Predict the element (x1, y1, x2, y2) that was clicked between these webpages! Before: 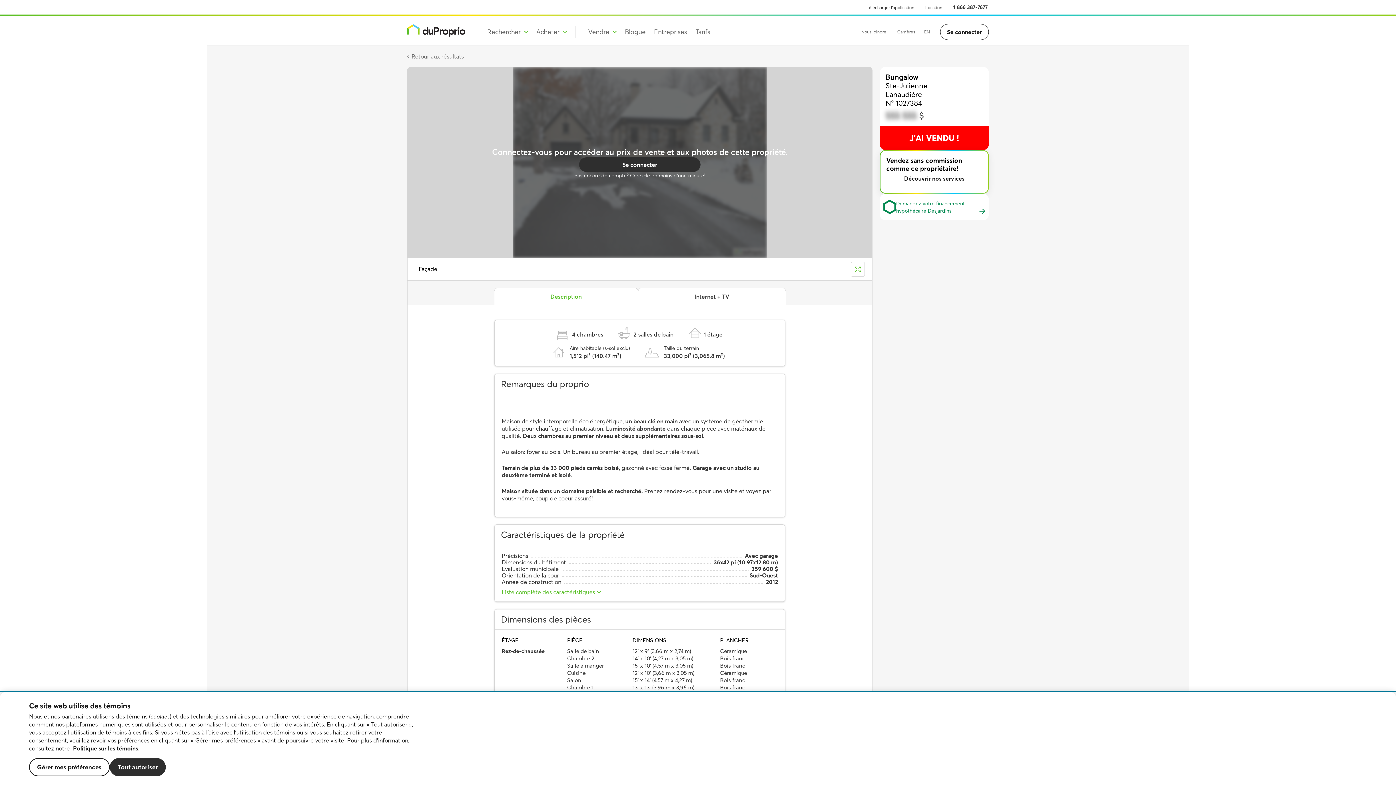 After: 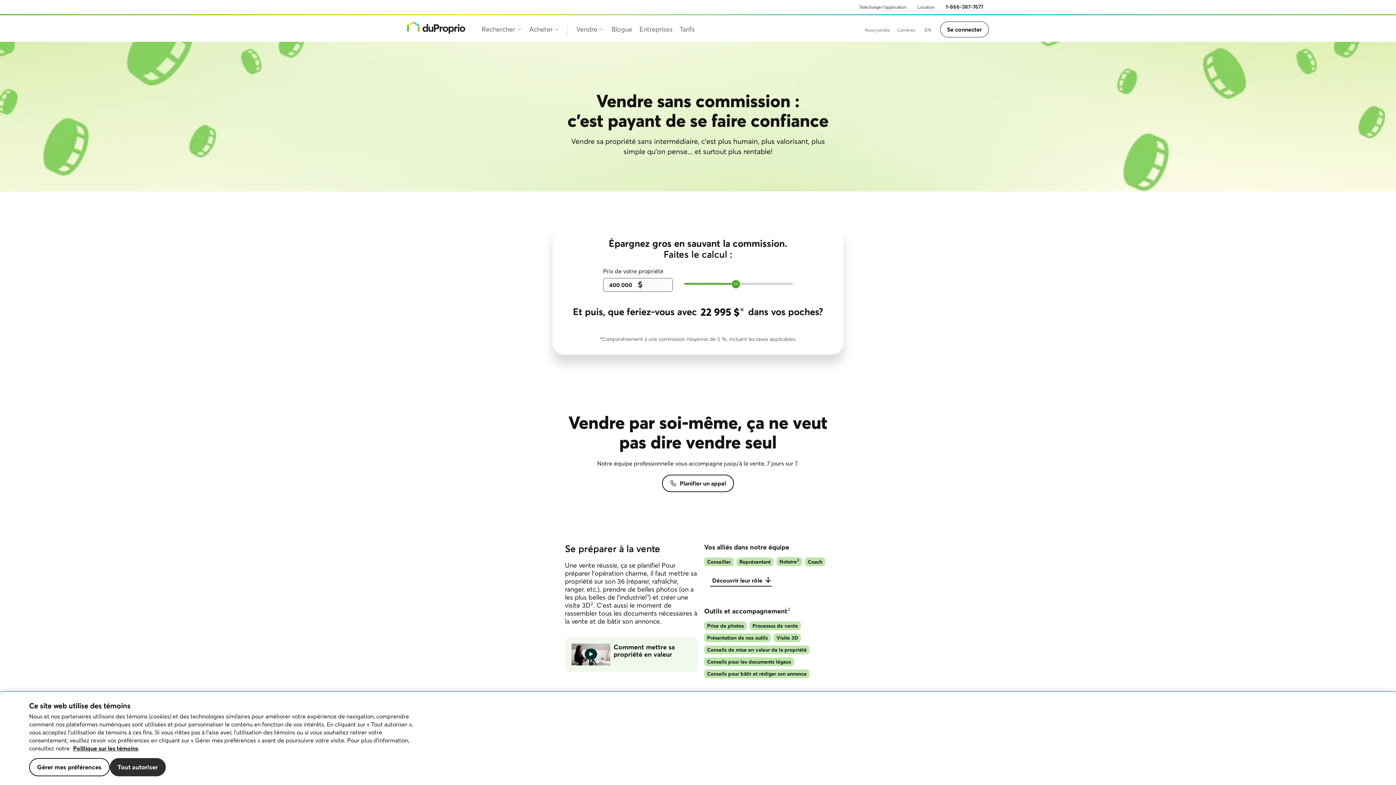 Action: label: Découvrir nos services bbox: (886, 172, 982, 184)